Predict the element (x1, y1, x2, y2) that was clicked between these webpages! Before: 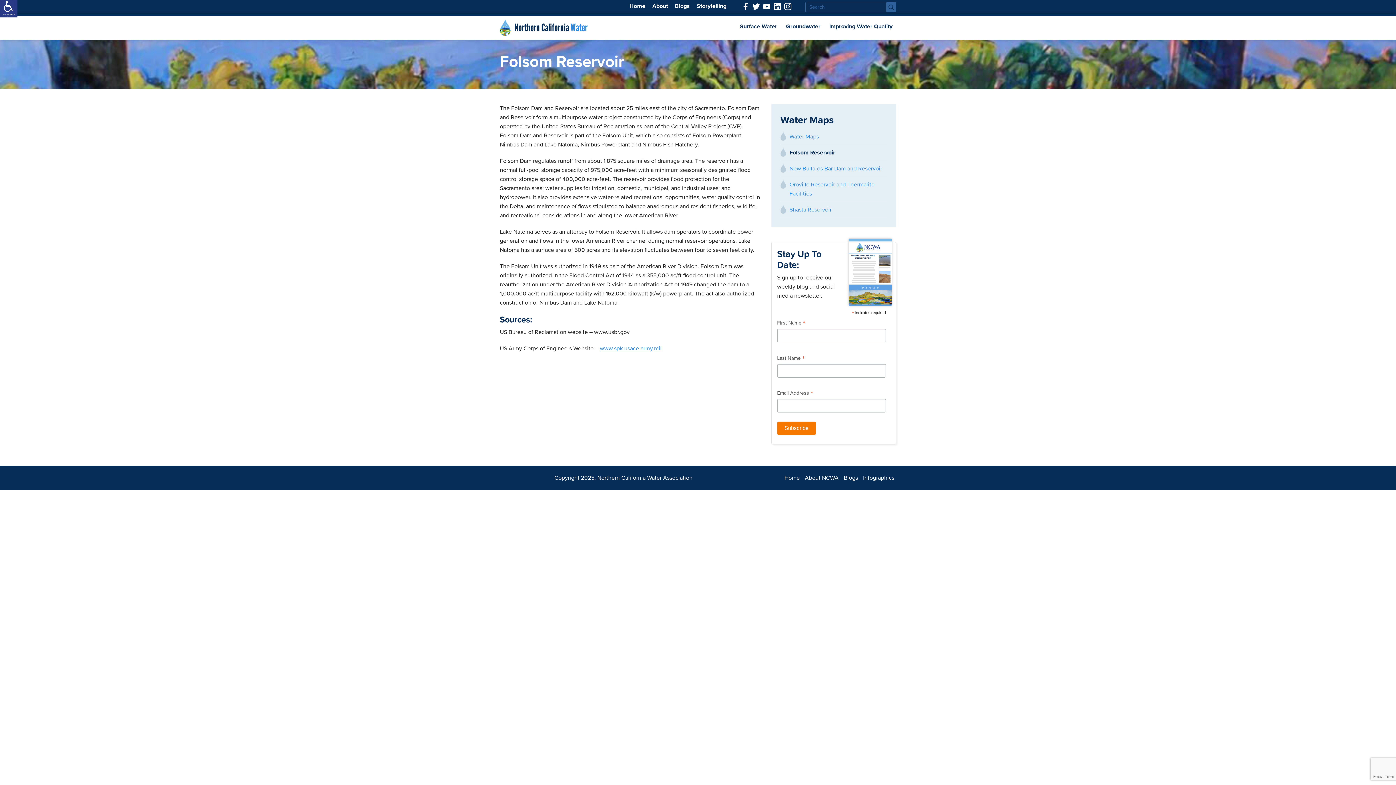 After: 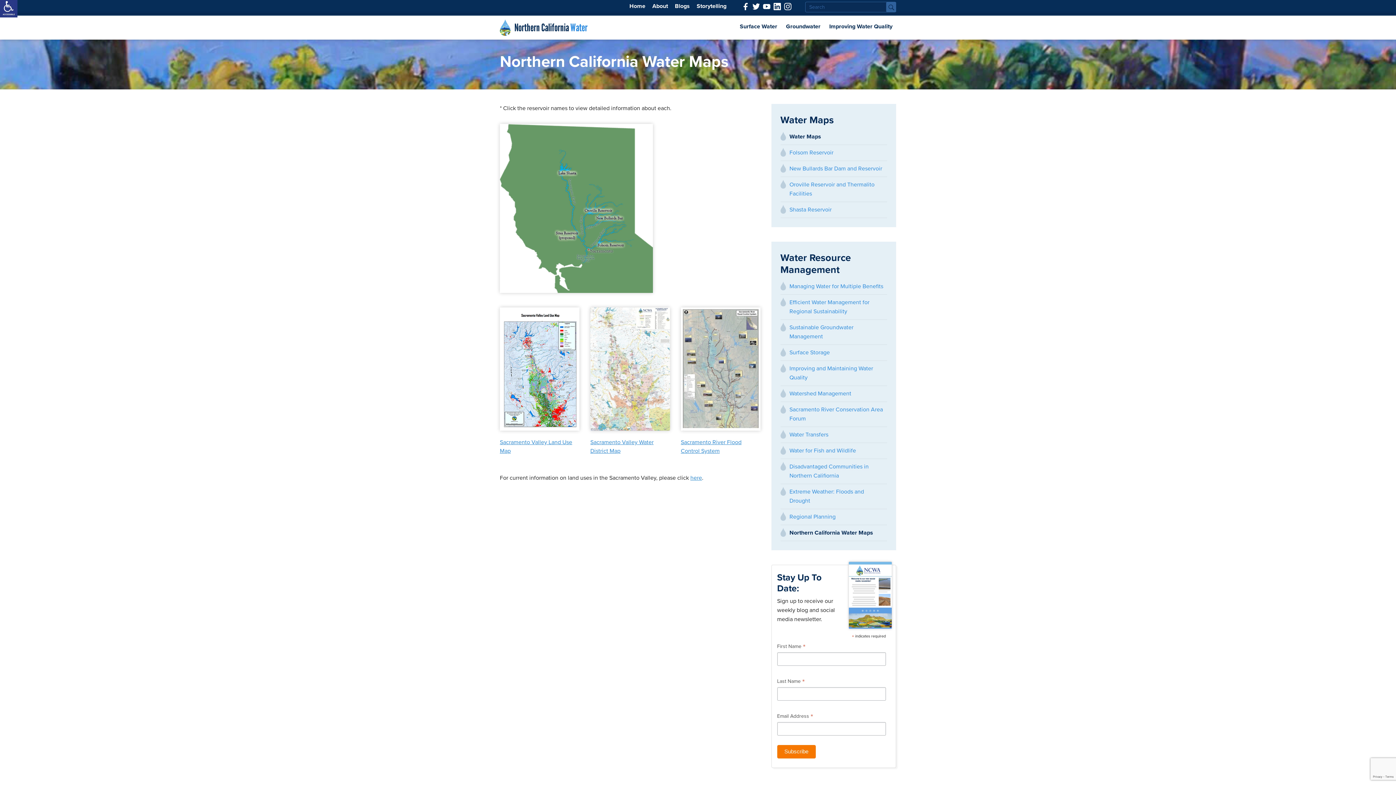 Action: bbox: (780, 129, 887, 145) label: Water Maps